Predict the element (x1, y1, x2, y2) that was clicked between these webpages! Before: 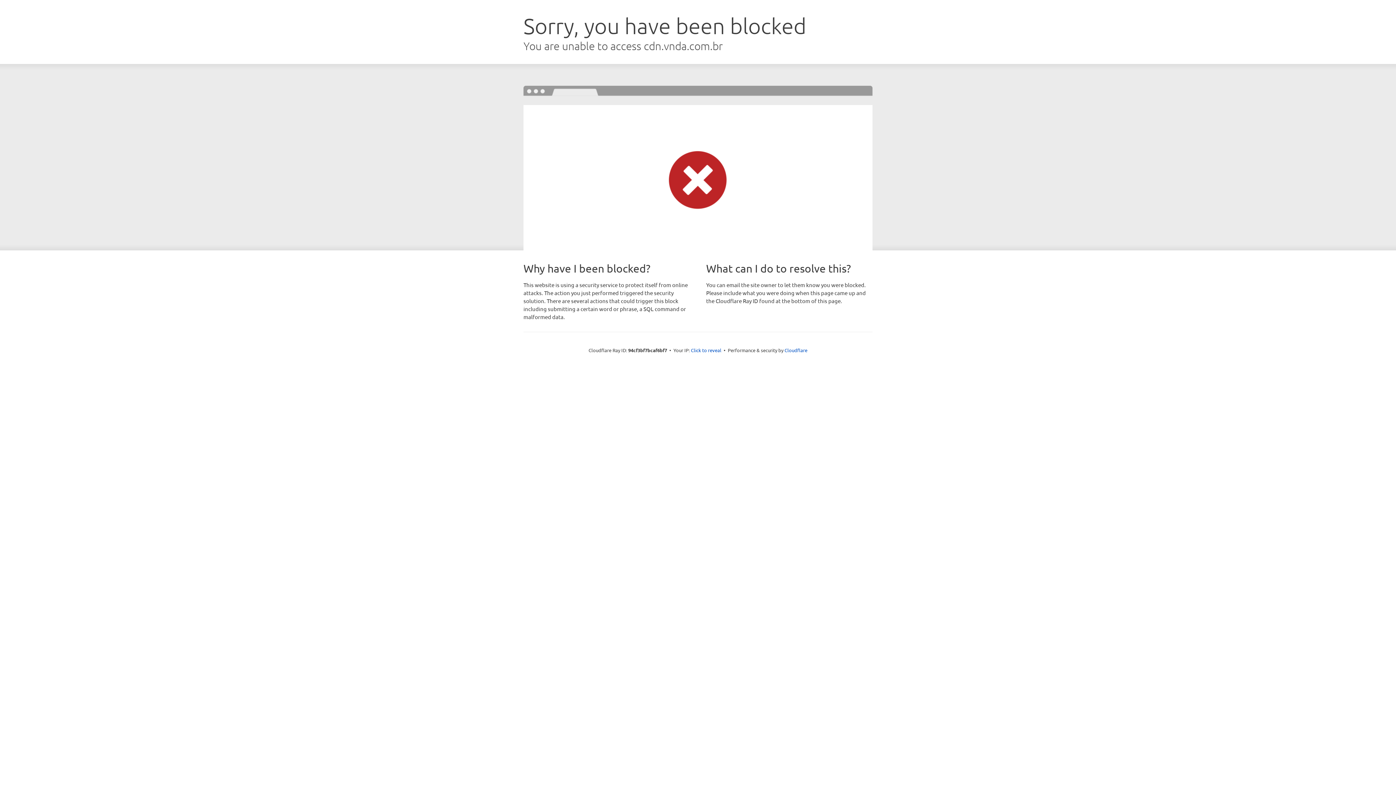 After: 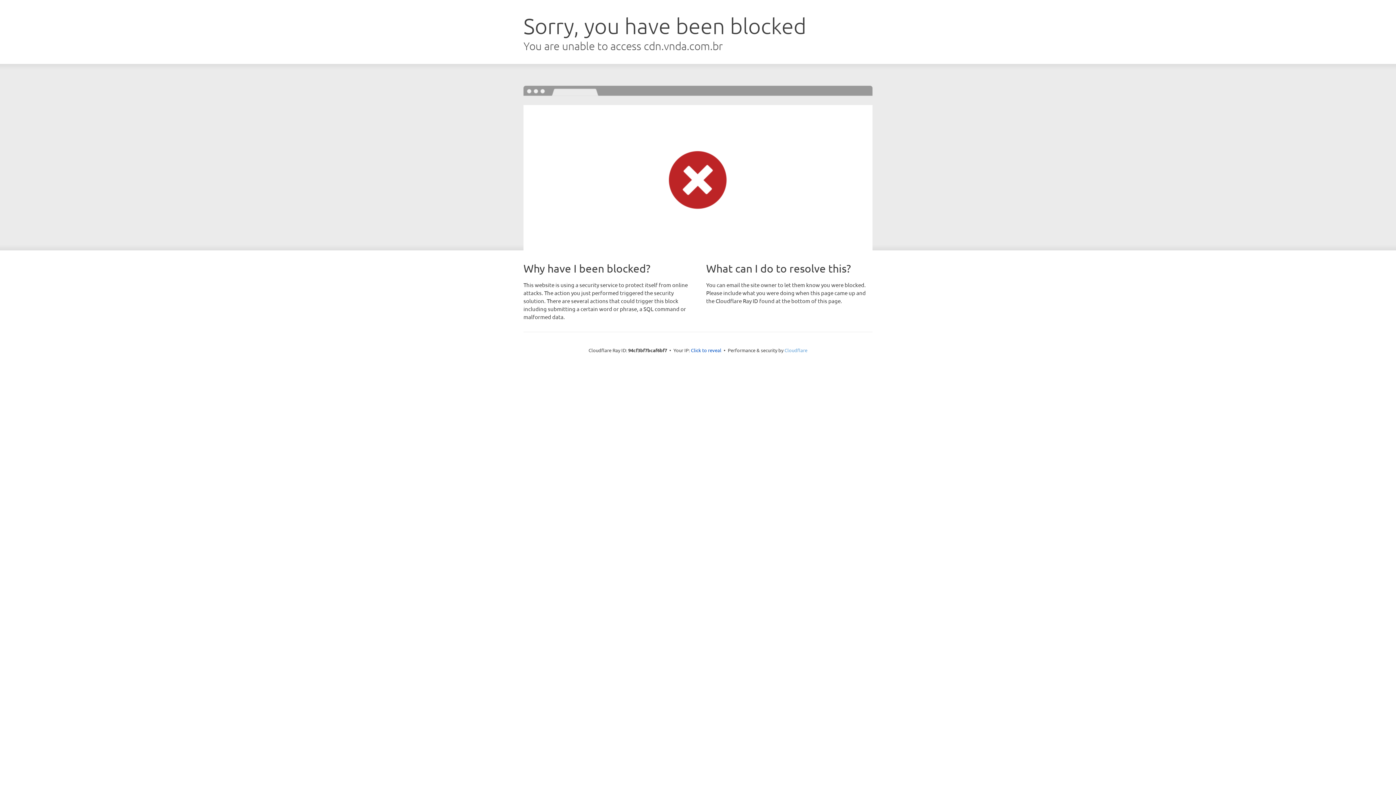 Action: bbox: (784, 347, 807, 353) label: Cloudflare